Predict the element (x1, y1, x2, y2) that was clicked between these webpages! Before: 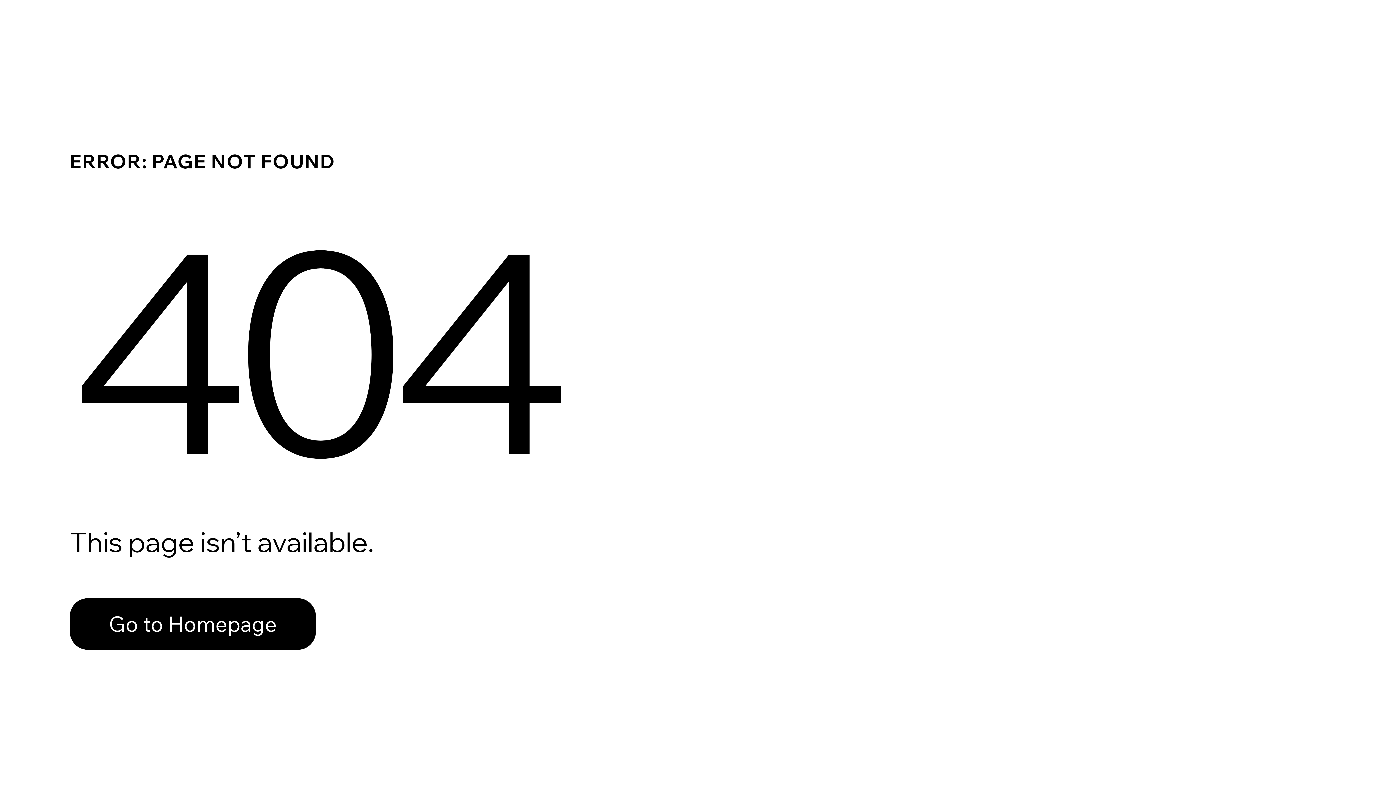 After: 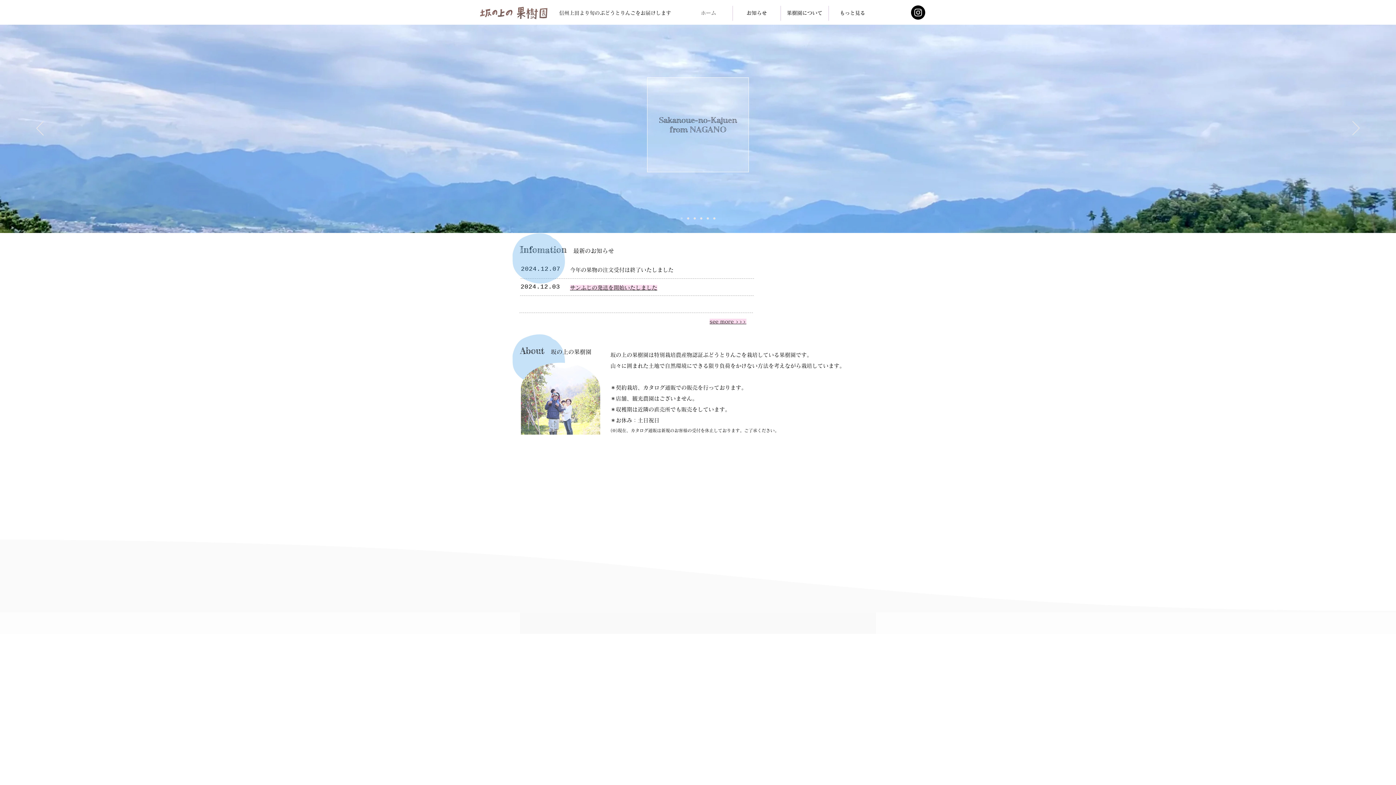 Action: bbox: (69, 582, 768, 659) label: Go to Homepage